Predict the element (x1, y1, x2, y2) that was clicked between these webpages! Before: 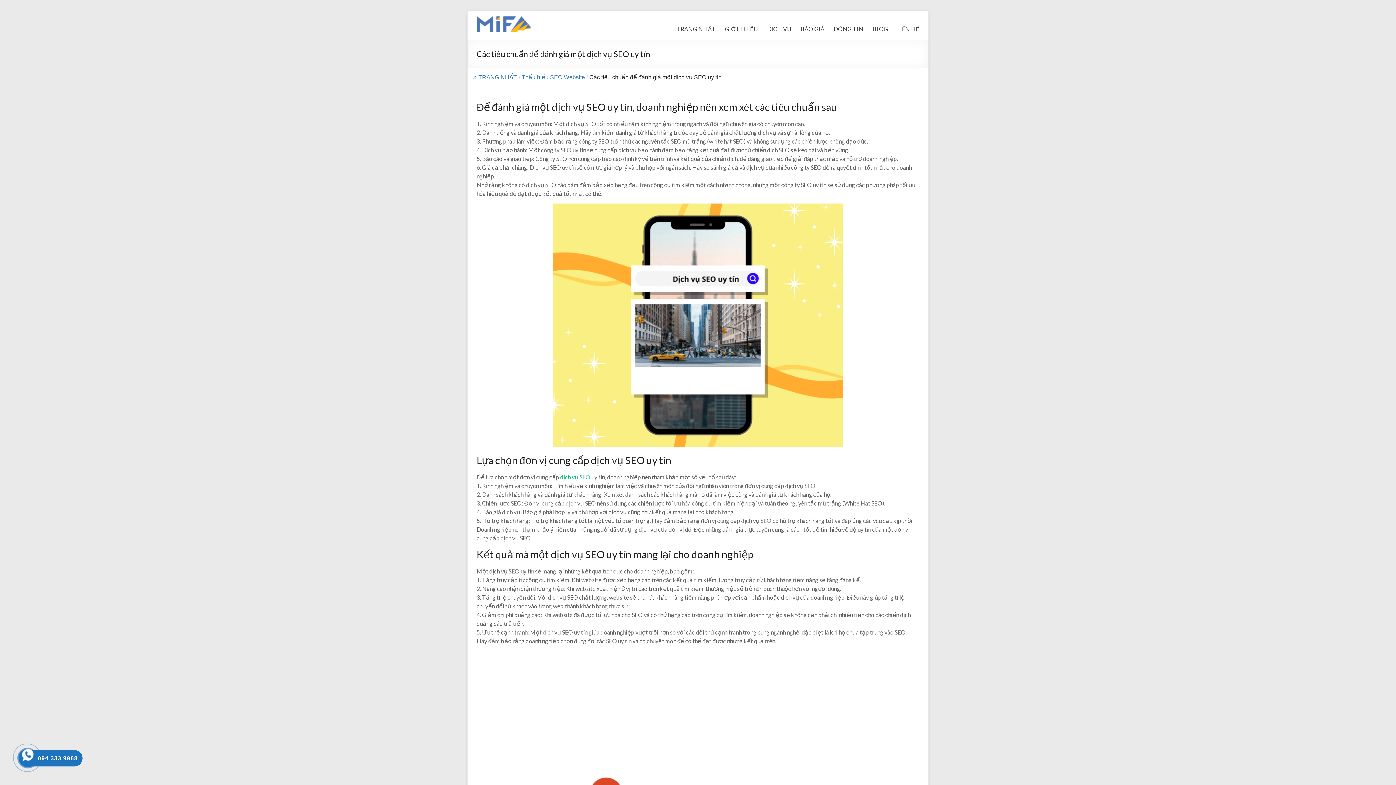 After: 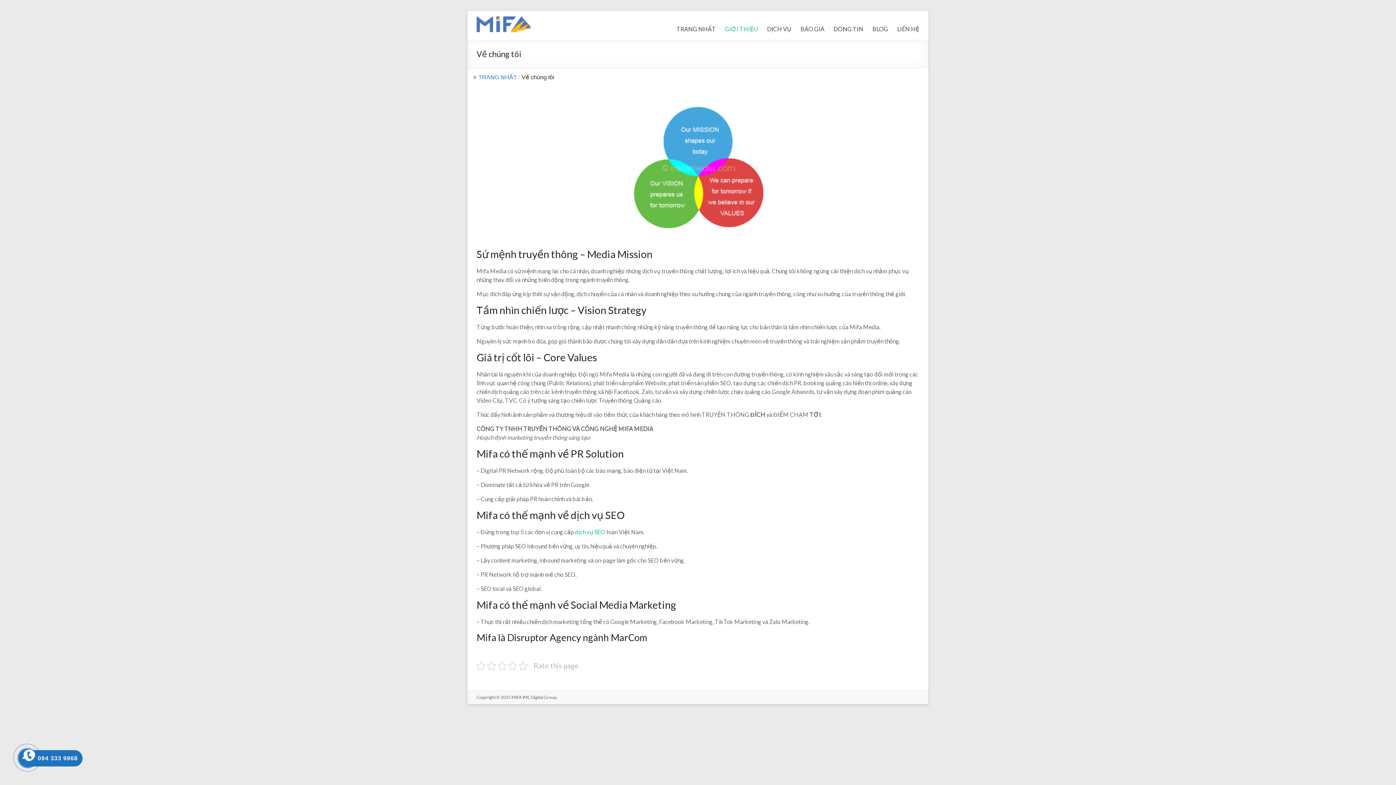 Action: label: GIỚI THIỆU bbox: (725, 23, 758, 34)